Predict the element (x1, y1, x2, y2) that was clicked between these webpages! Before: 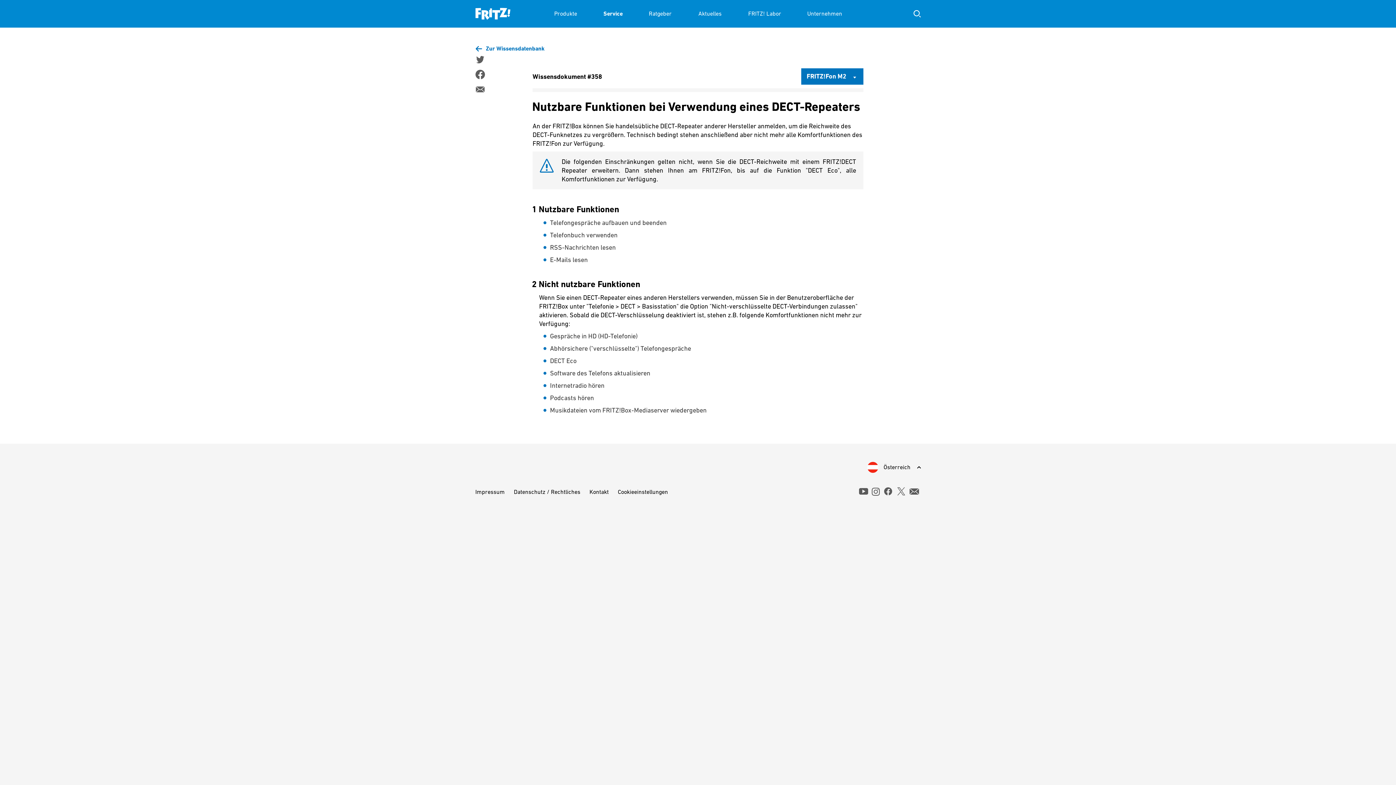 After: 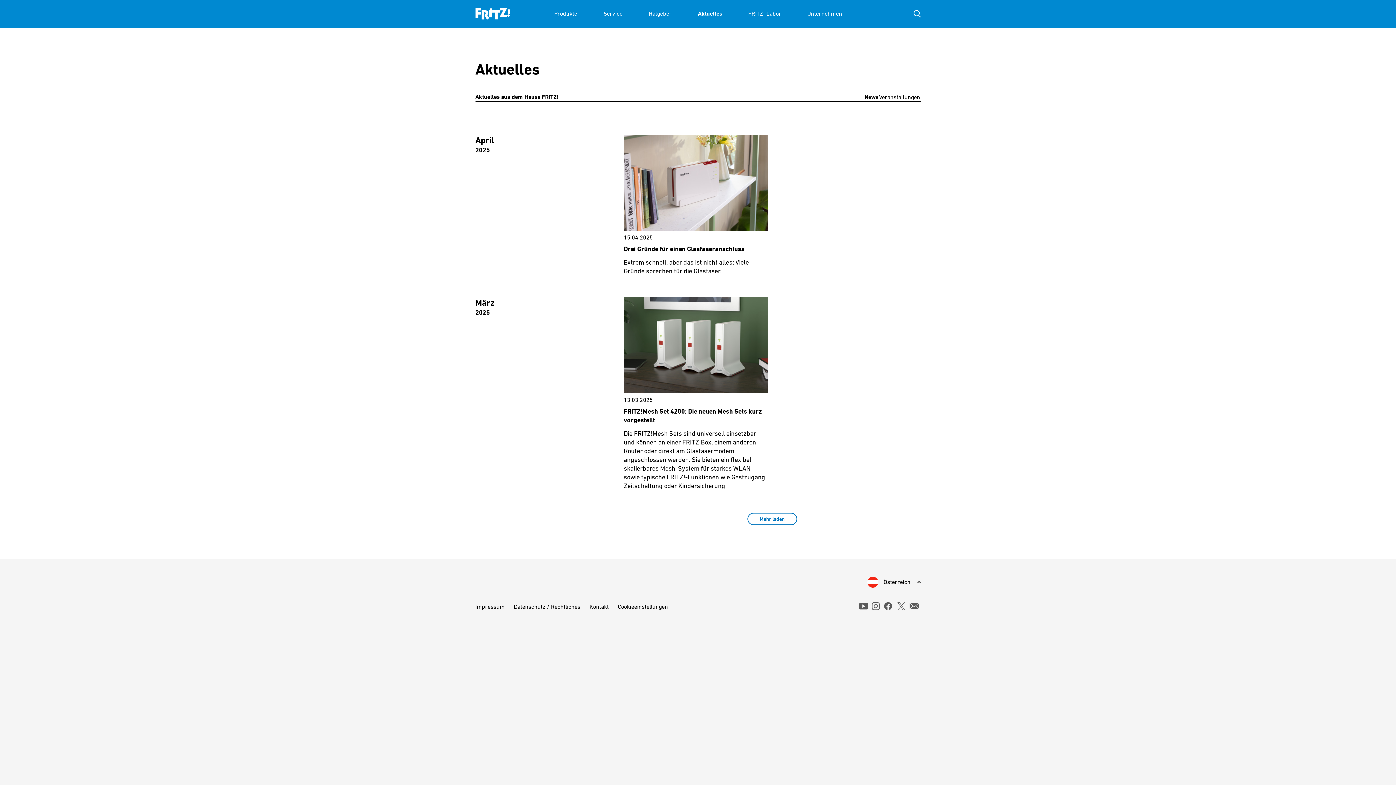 Action: bbox: (698, 0, 722, 27) label: Aktuelles